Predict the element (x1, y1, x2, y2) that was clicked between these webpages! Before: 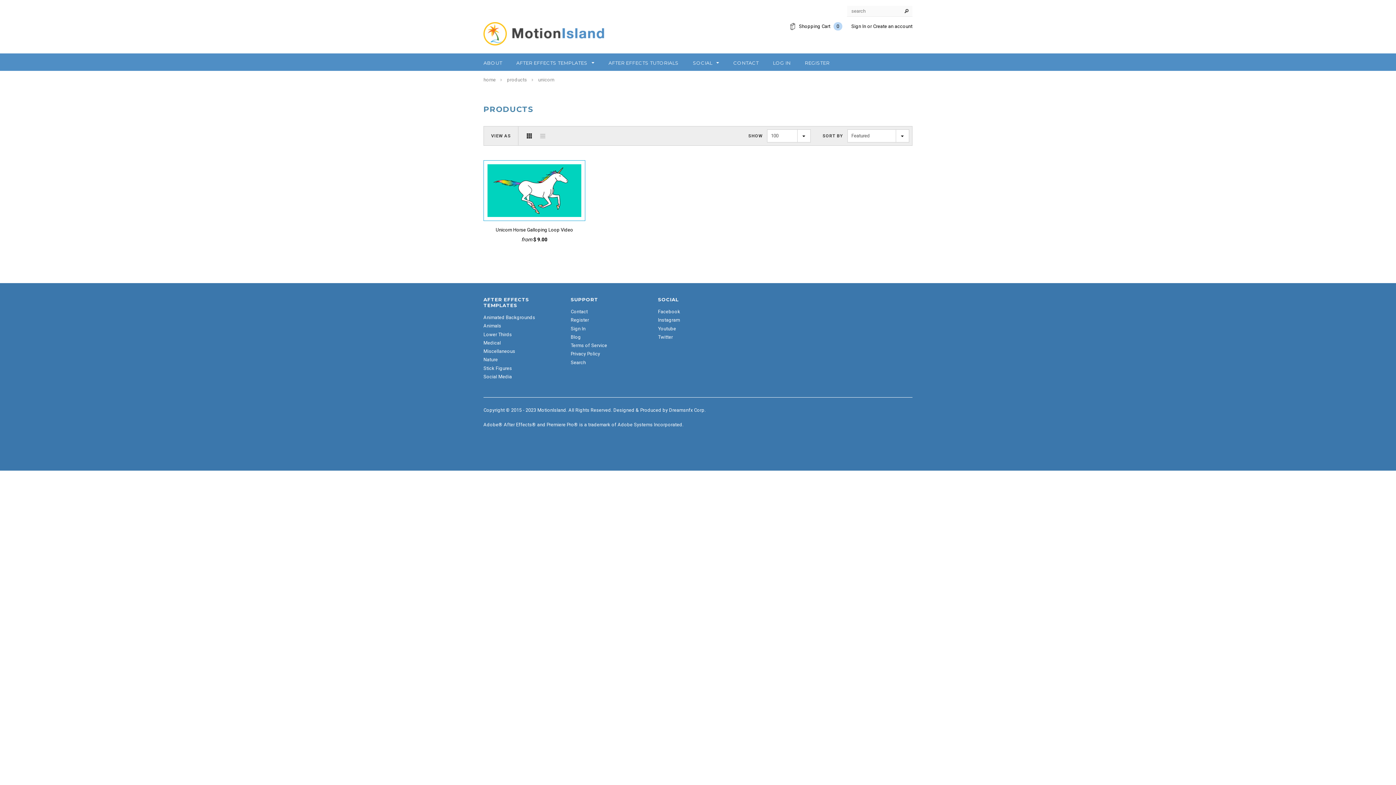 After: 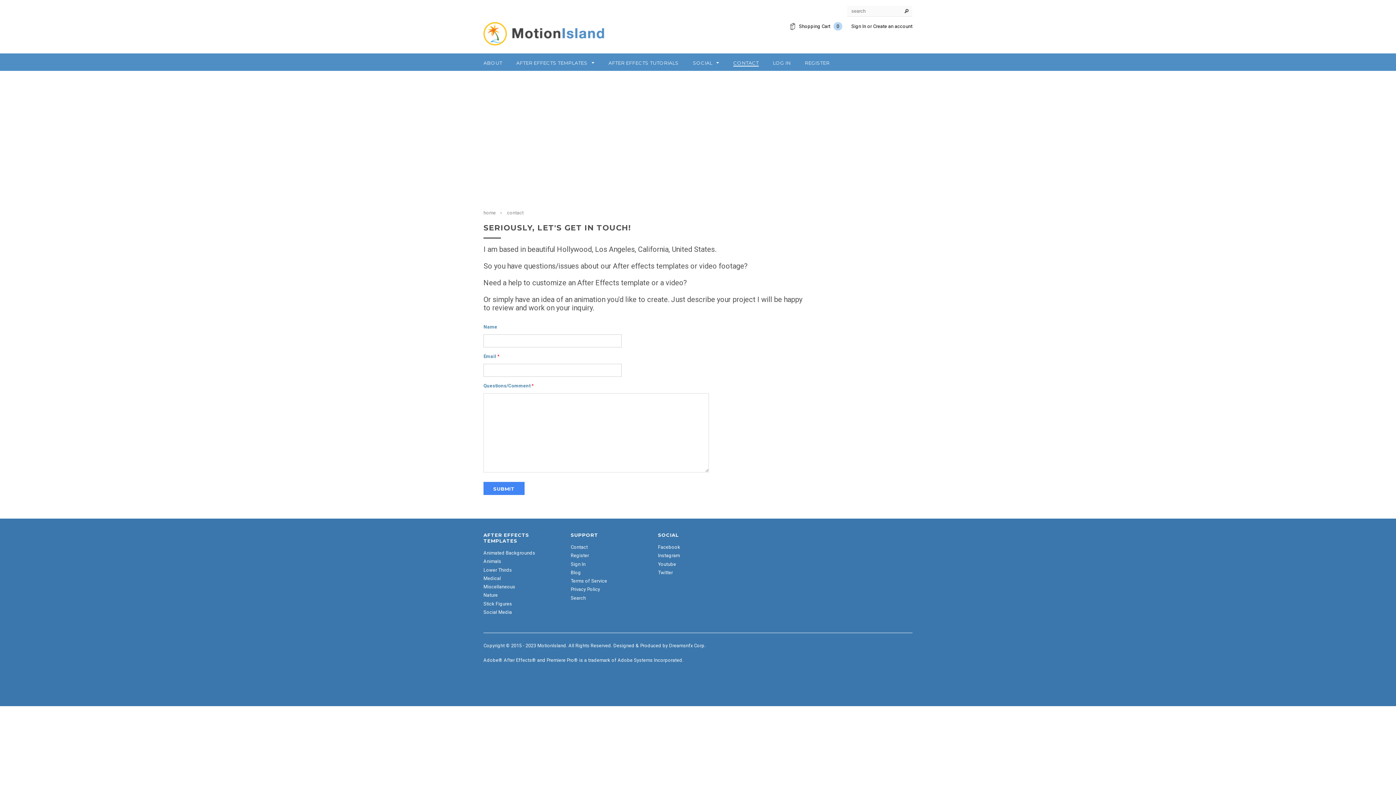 Action: label: Contact bbox: (570, 309, 587, 314)